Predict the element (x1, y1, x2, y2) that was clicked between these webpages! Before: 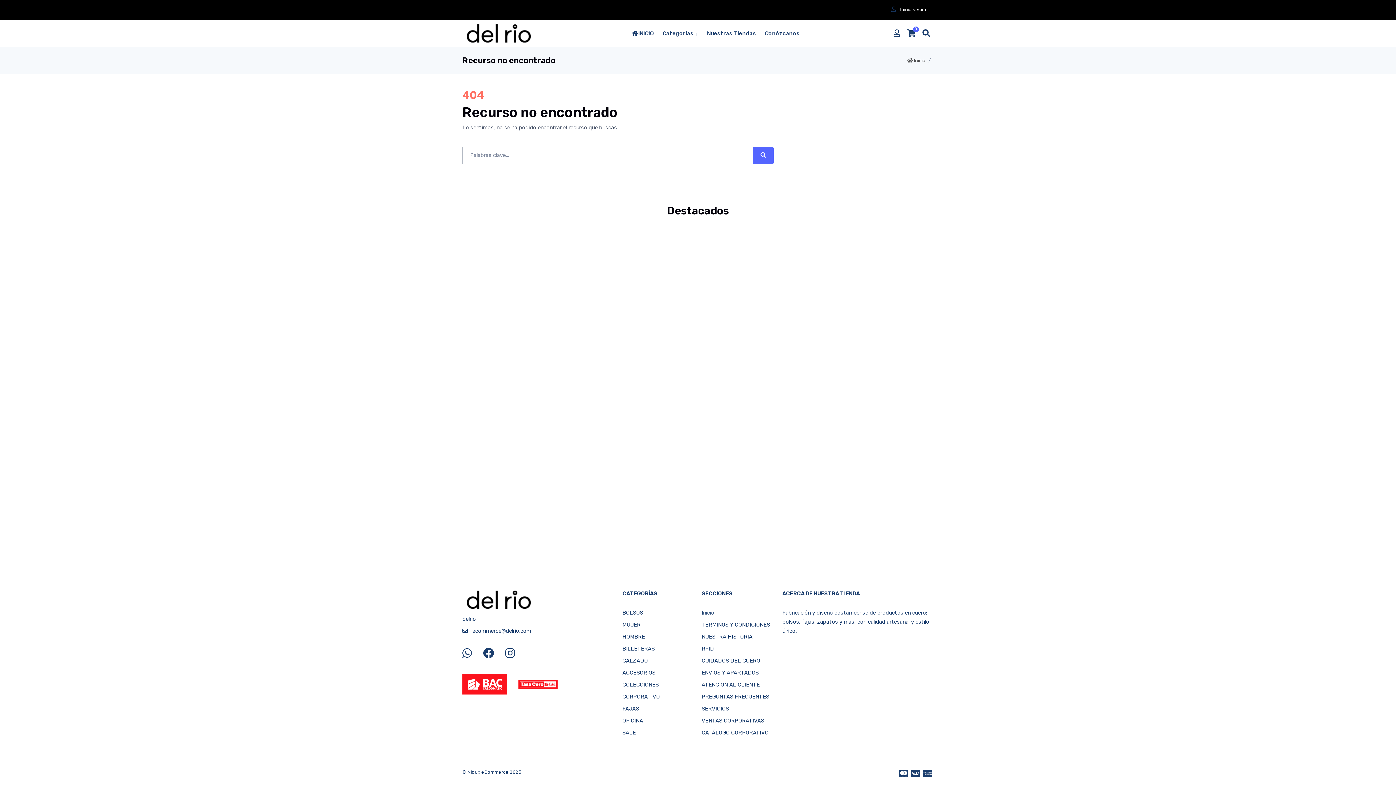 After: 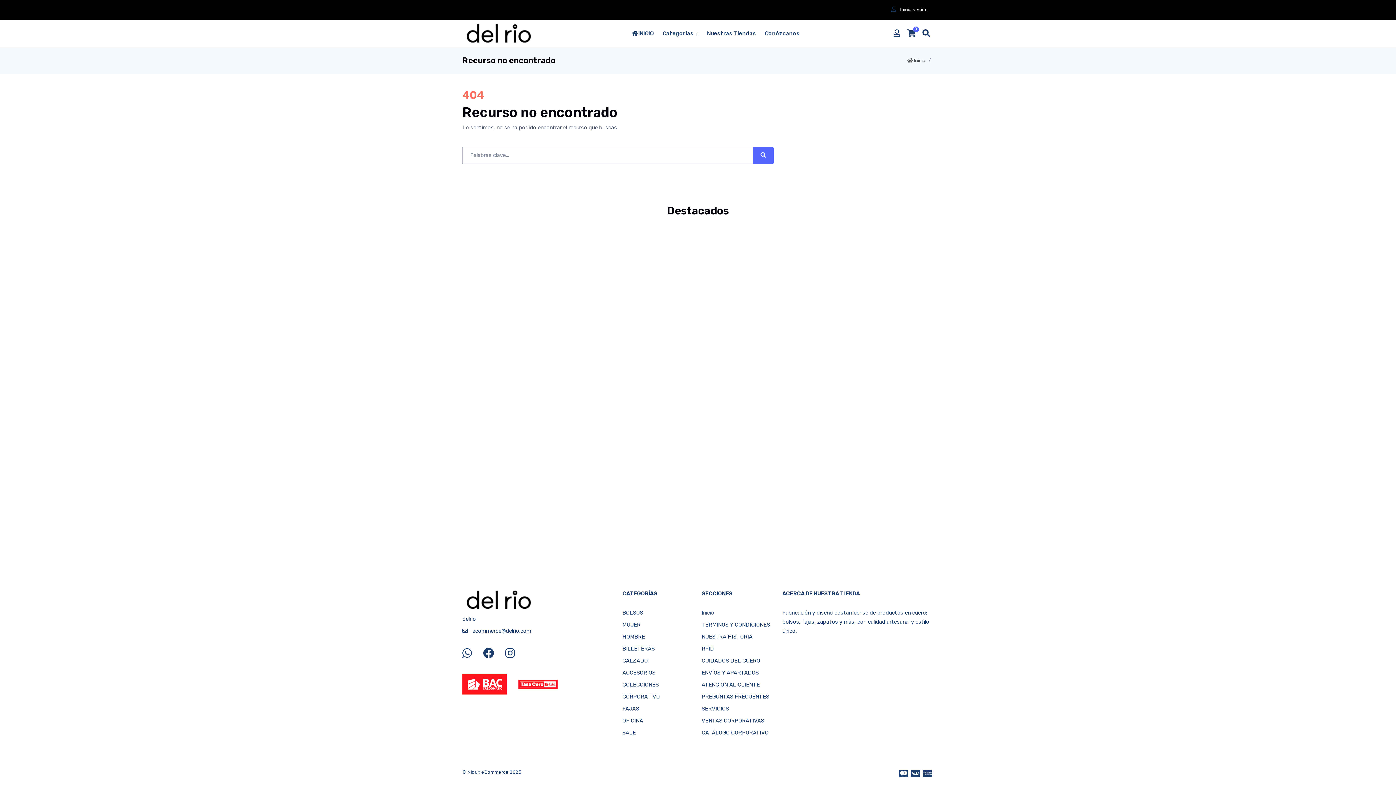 Action: bbox: (505, 647, 517, 660)